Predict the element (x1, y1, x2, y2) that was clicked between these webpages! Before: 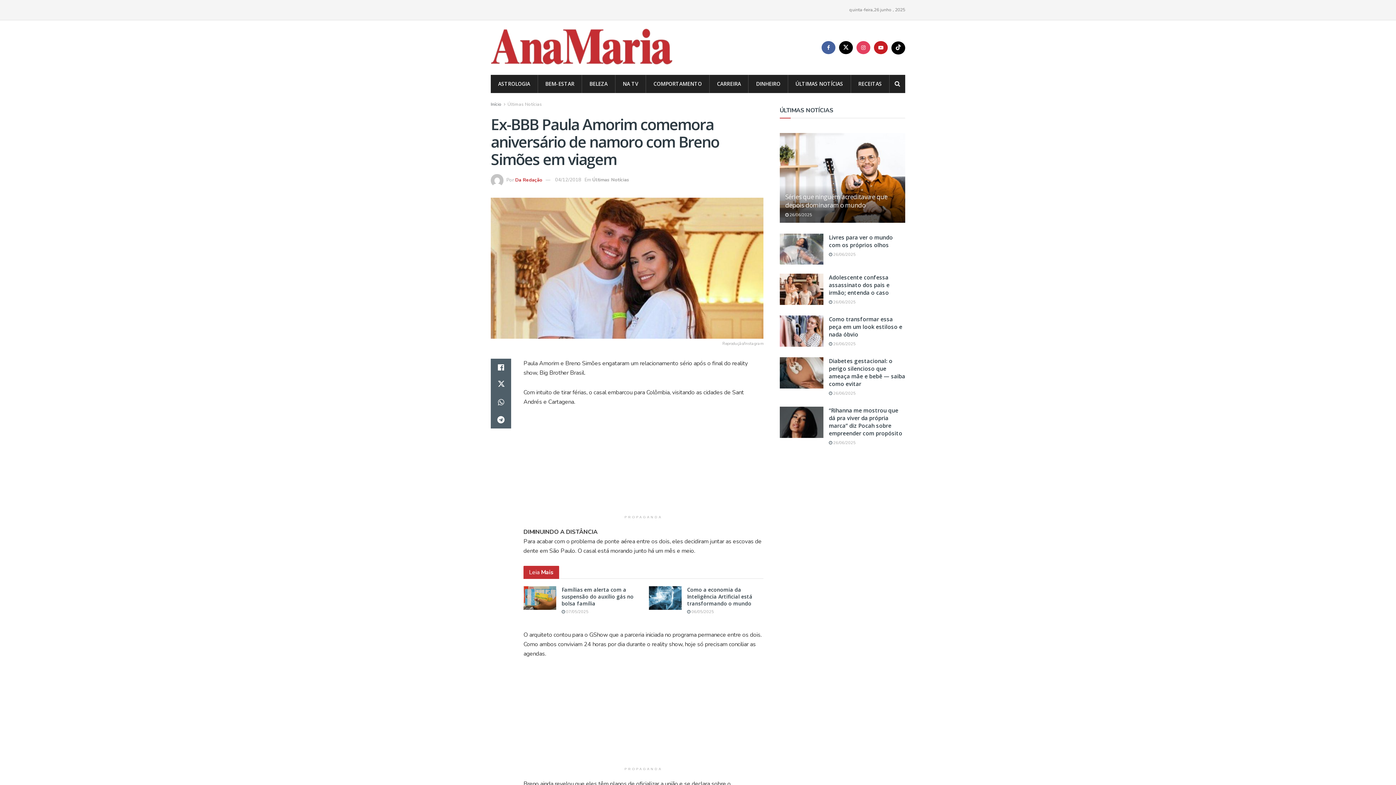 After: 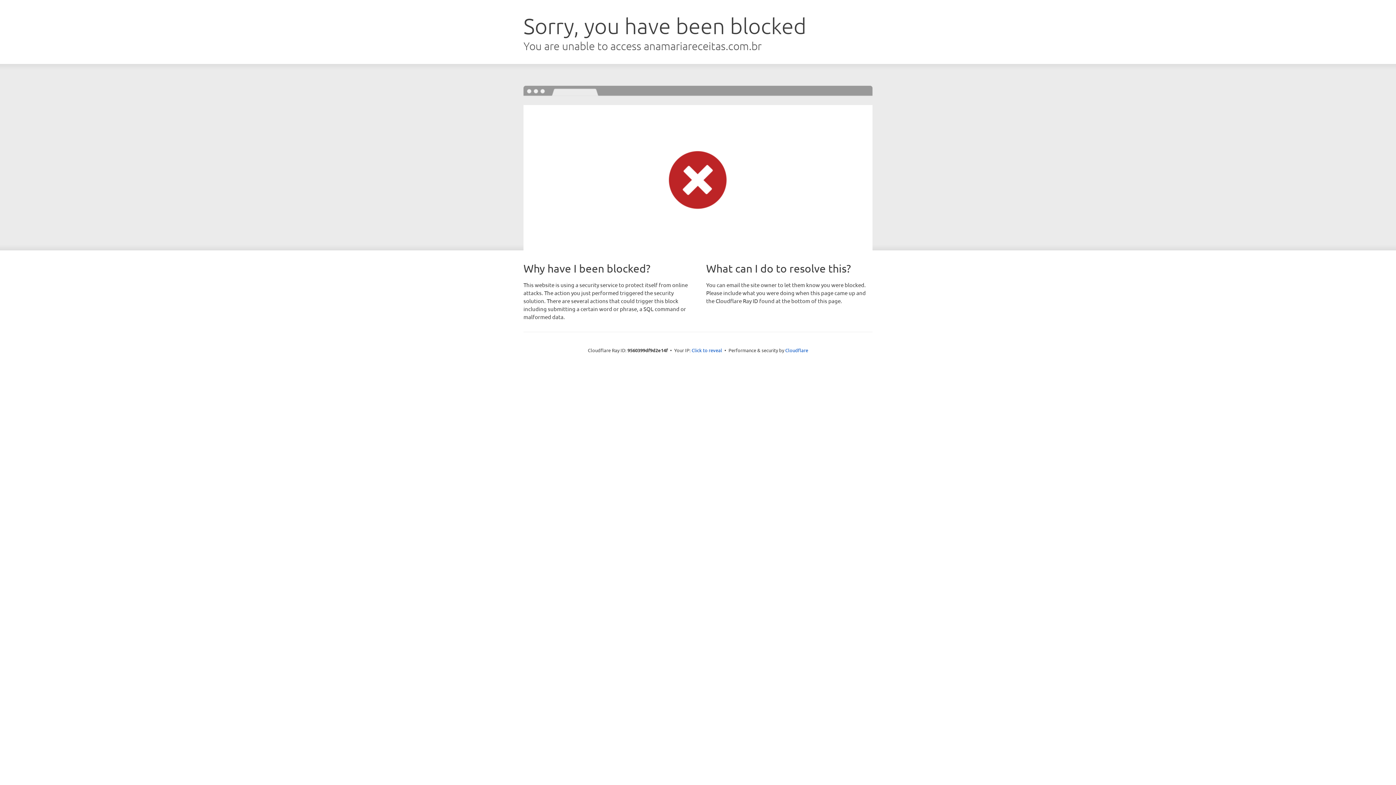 Action: bbox: (851, 74, 889, 93) label: RECEITAS